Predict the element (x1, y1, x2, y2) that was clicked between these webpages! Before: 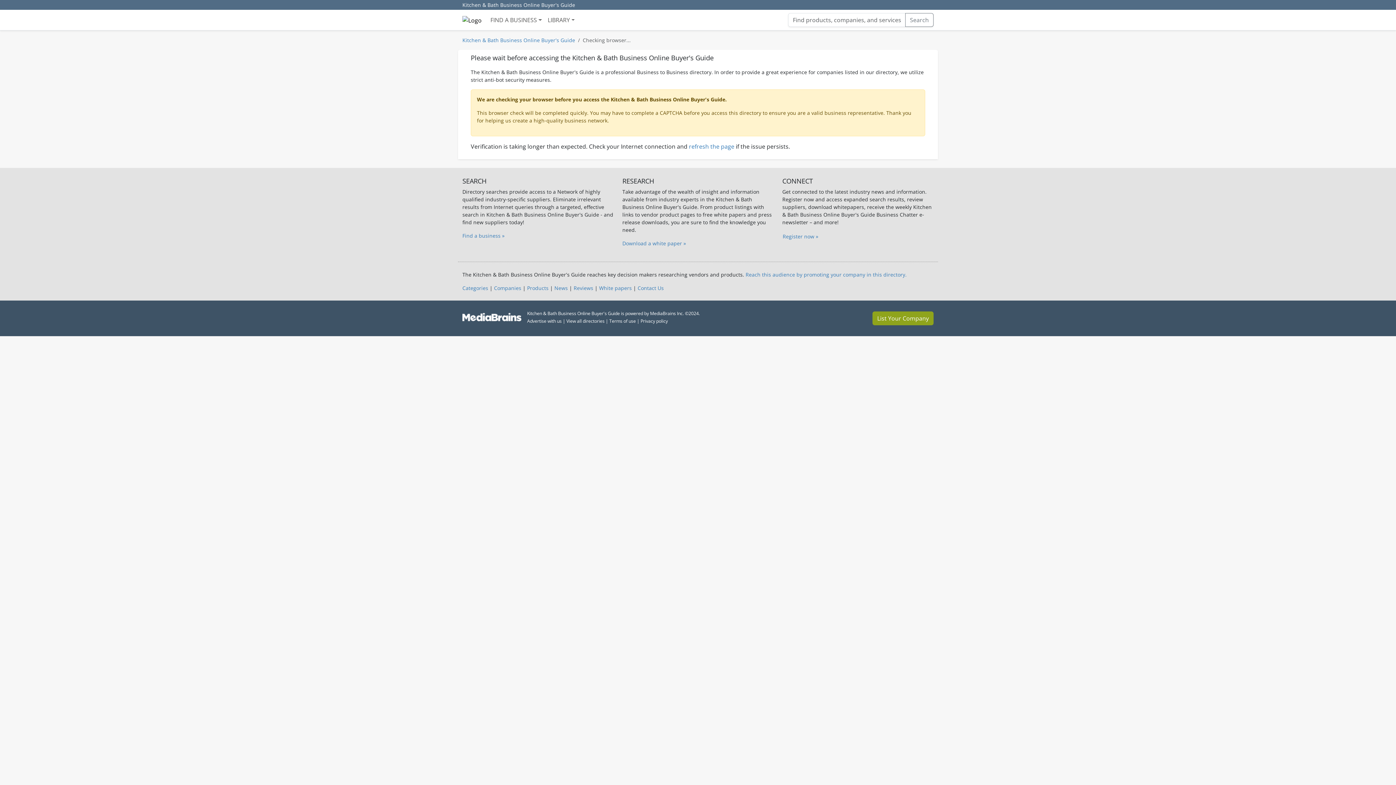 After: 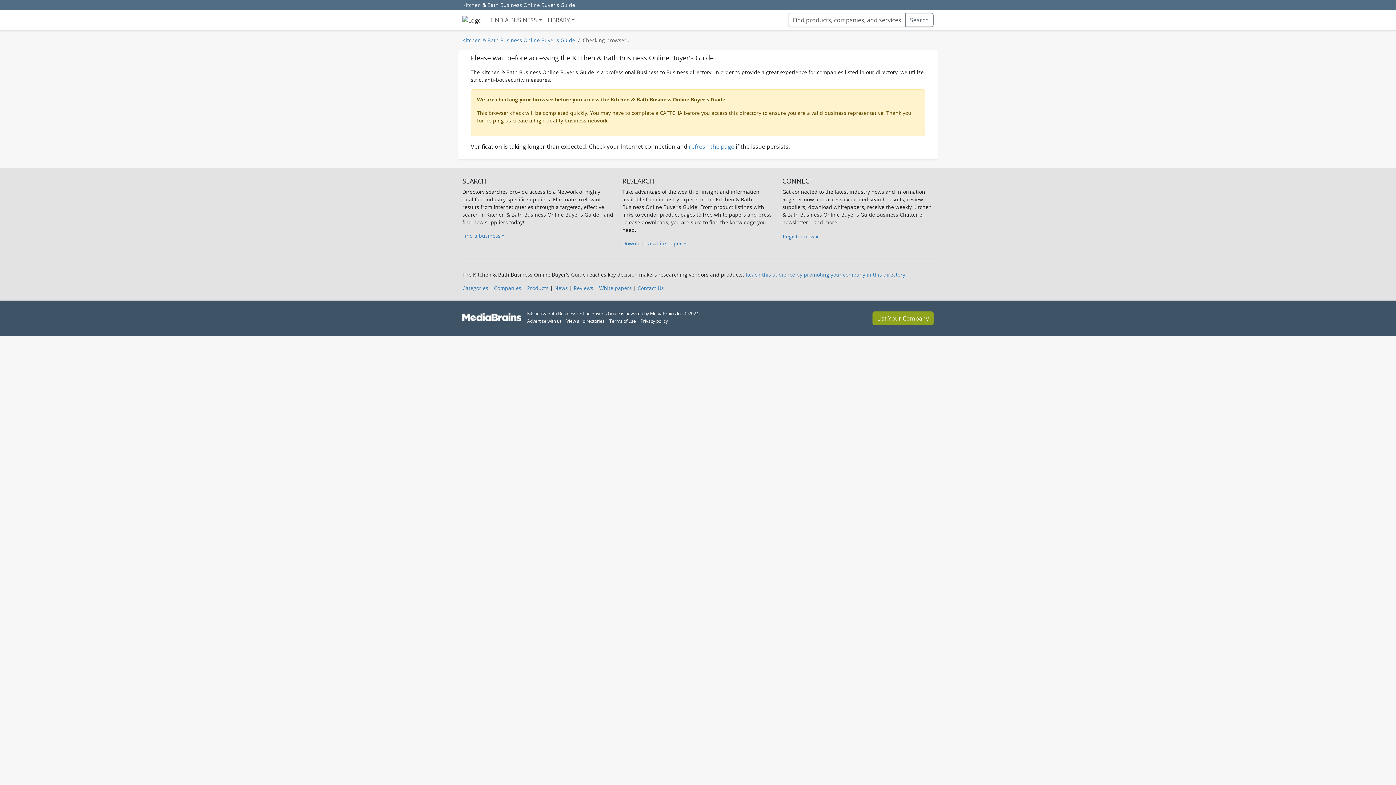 Action: label: List Your Company bbox: (872, 303, 933, 316)